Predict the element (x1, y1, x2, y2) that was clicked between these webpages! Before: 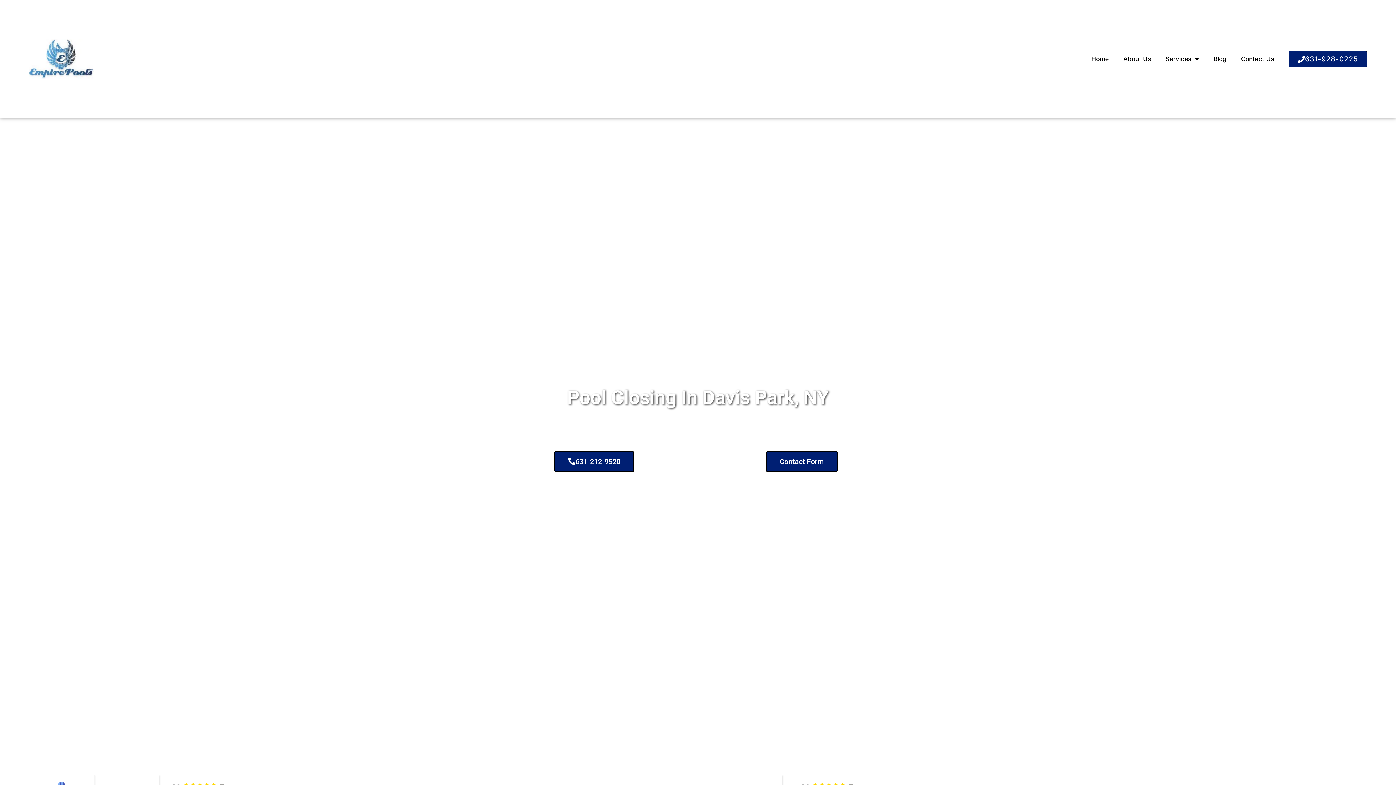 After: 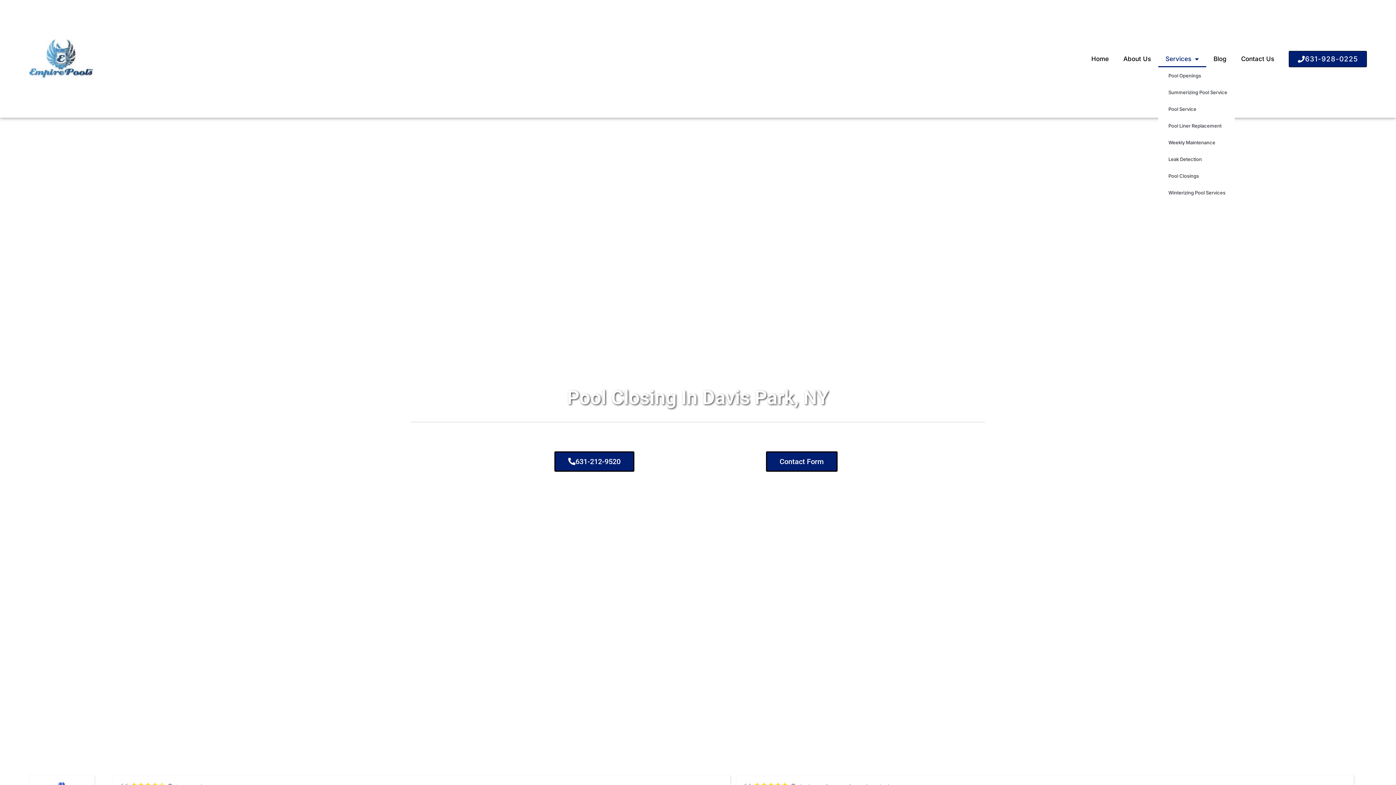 Action: label: Services bbox: (1158, 50, 1206, 67)